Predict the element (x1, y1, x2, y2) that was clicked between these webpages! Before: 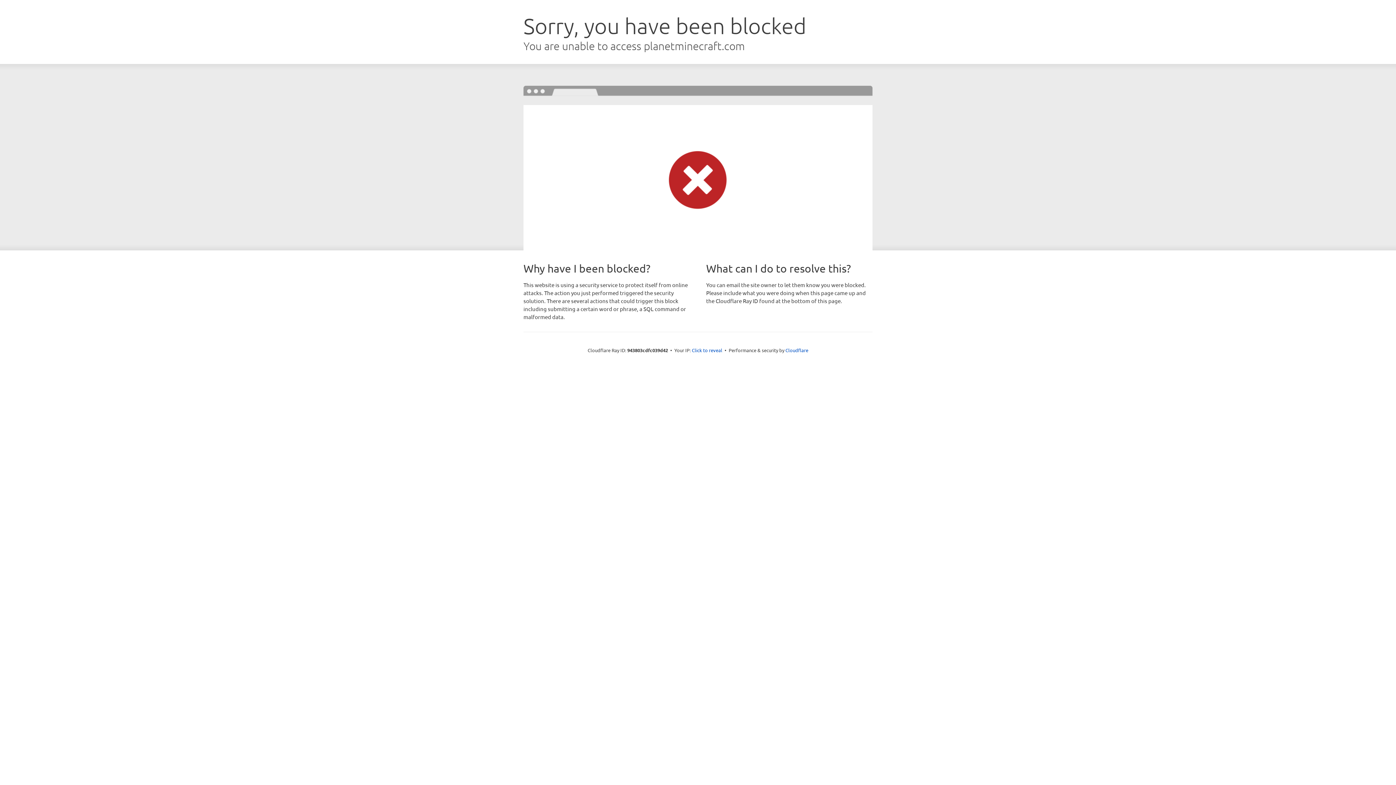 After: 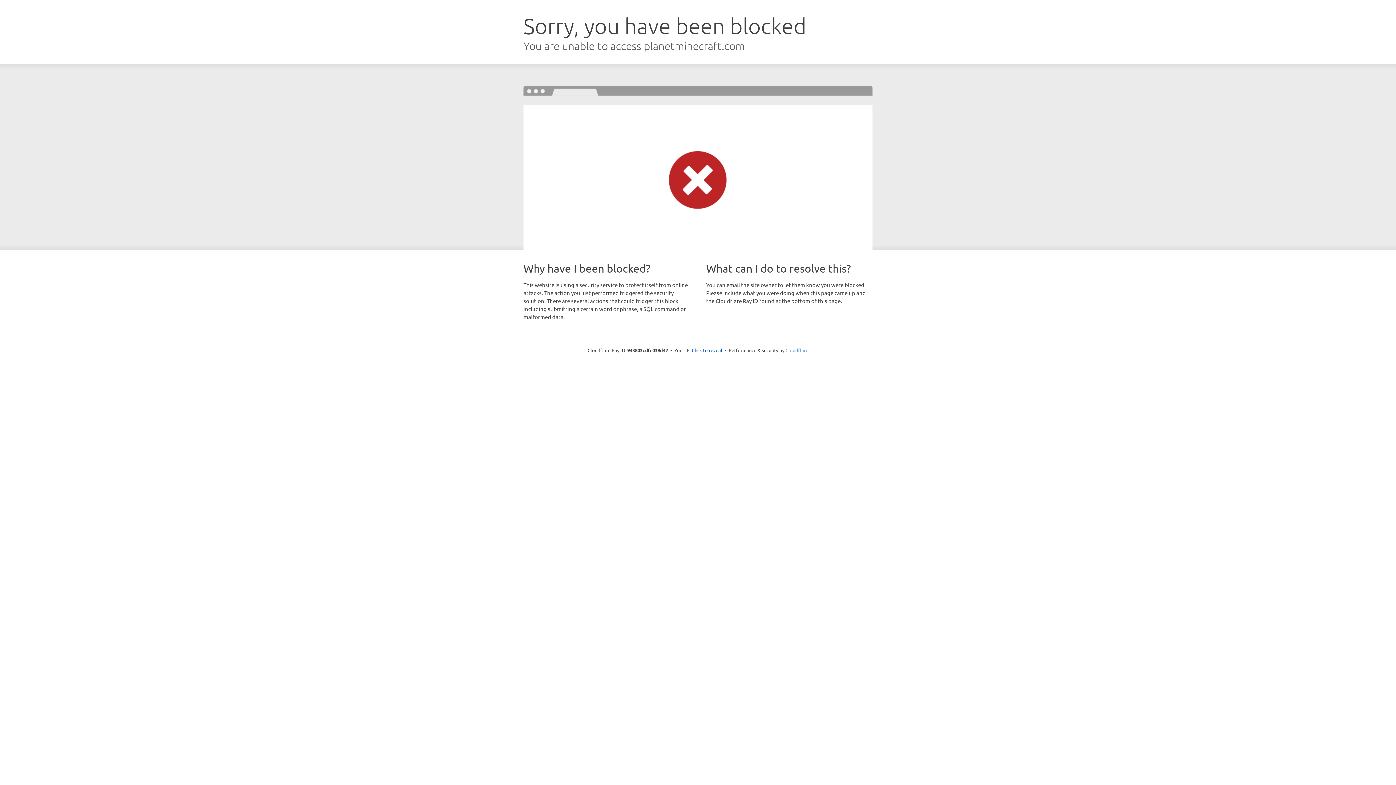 Action: label: Cloudflare bbox: (785, 347, 808, 353)